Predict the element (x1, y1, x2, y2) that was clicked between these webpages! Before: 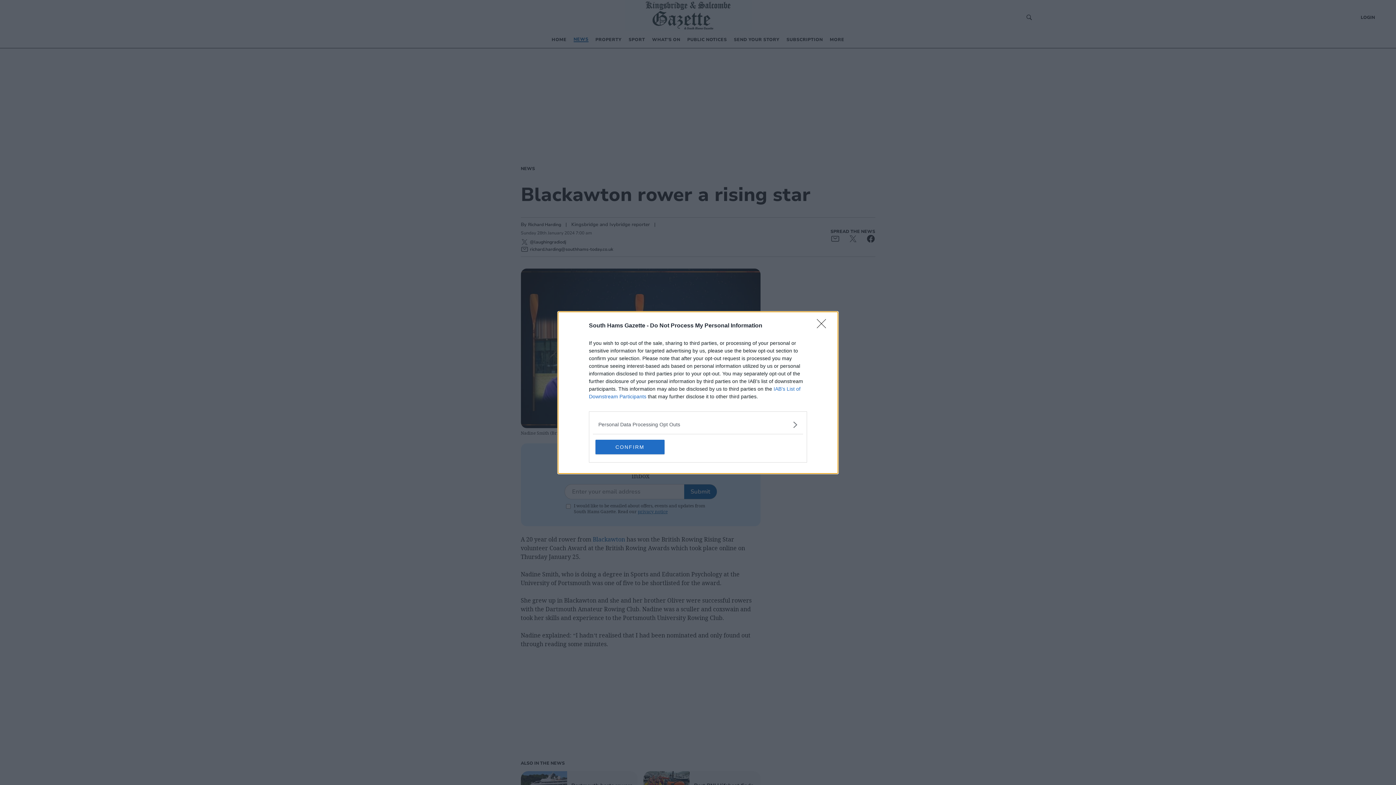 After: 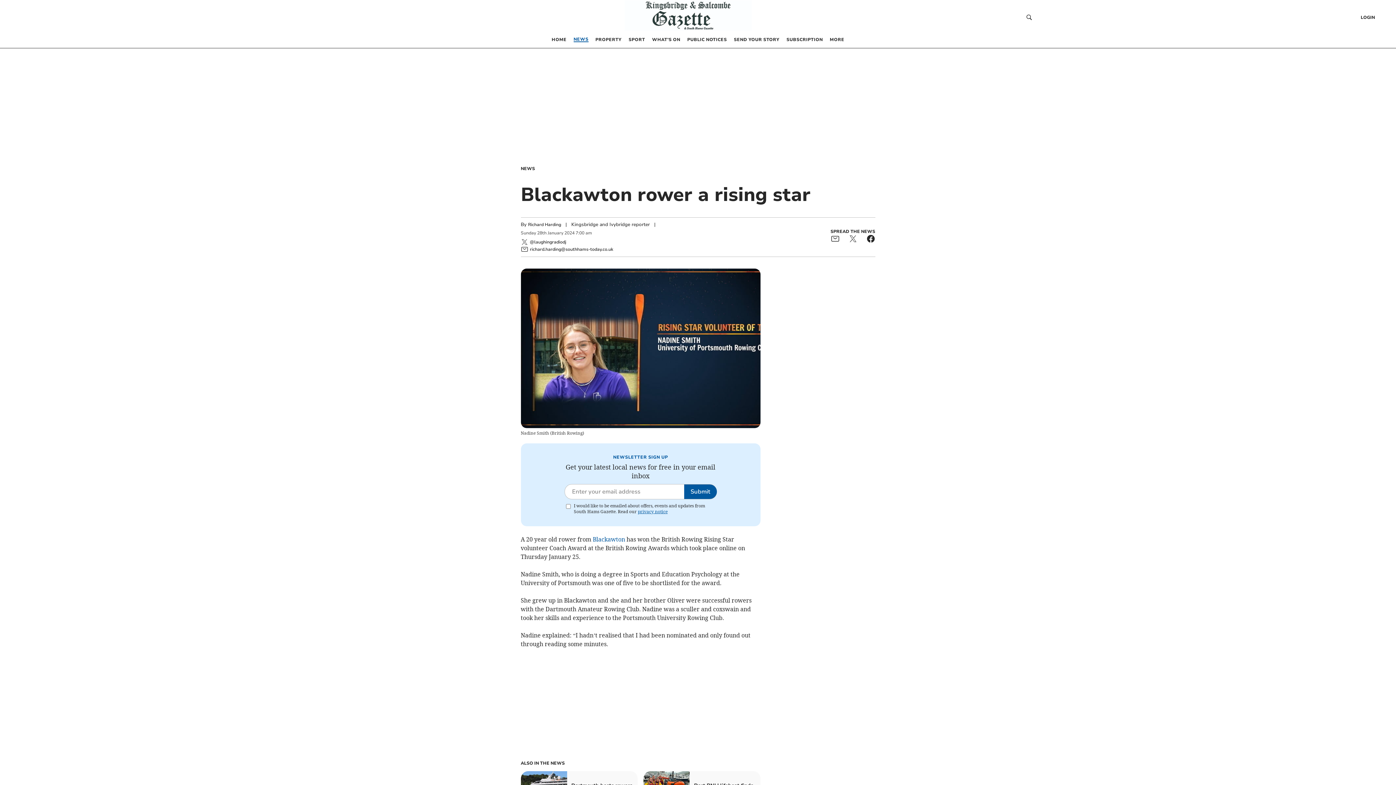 Action: bbox: (595, 439, 664, 454) label: CONFIRM